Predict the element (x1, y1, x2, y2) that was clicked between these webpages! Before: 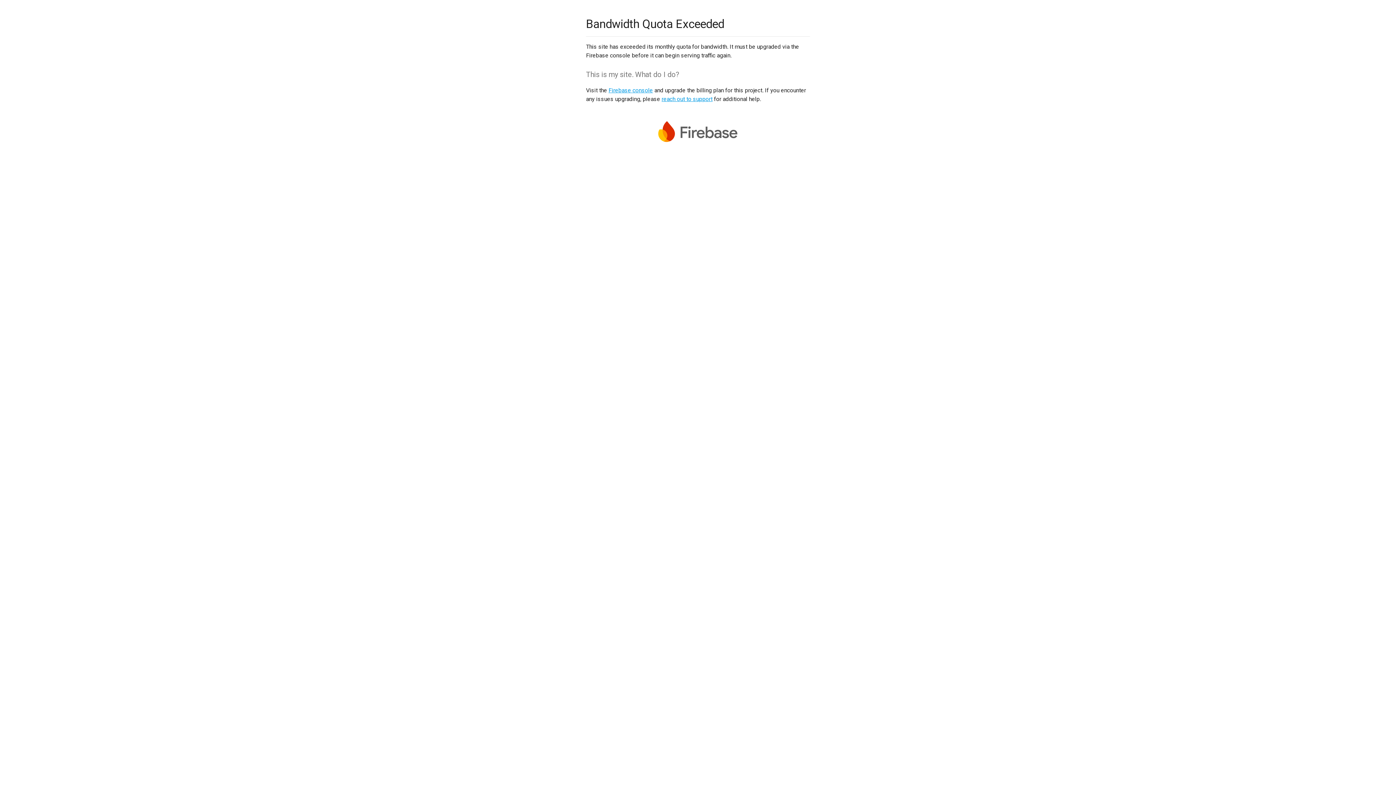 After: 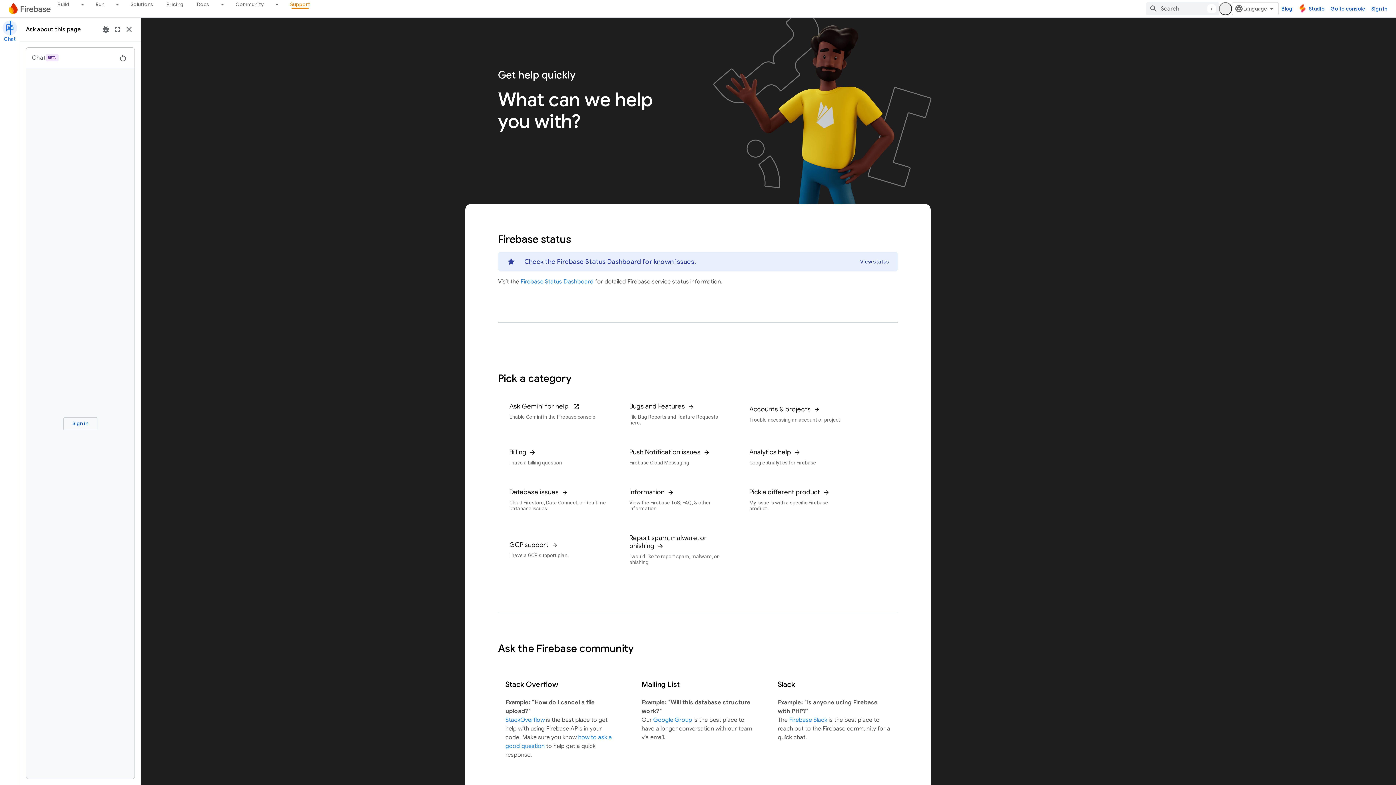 Action: label: reach out to support bbox: (661, 95, 712, 102)